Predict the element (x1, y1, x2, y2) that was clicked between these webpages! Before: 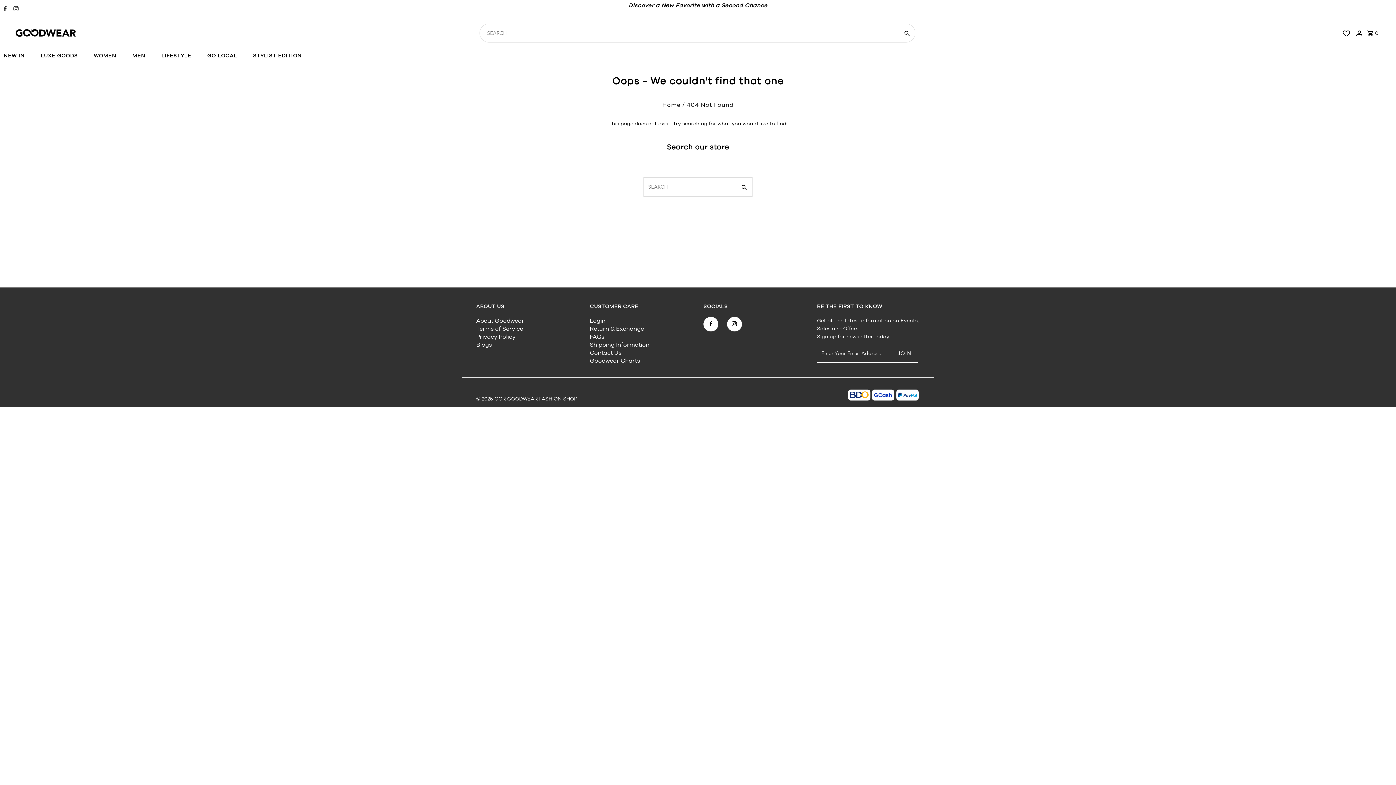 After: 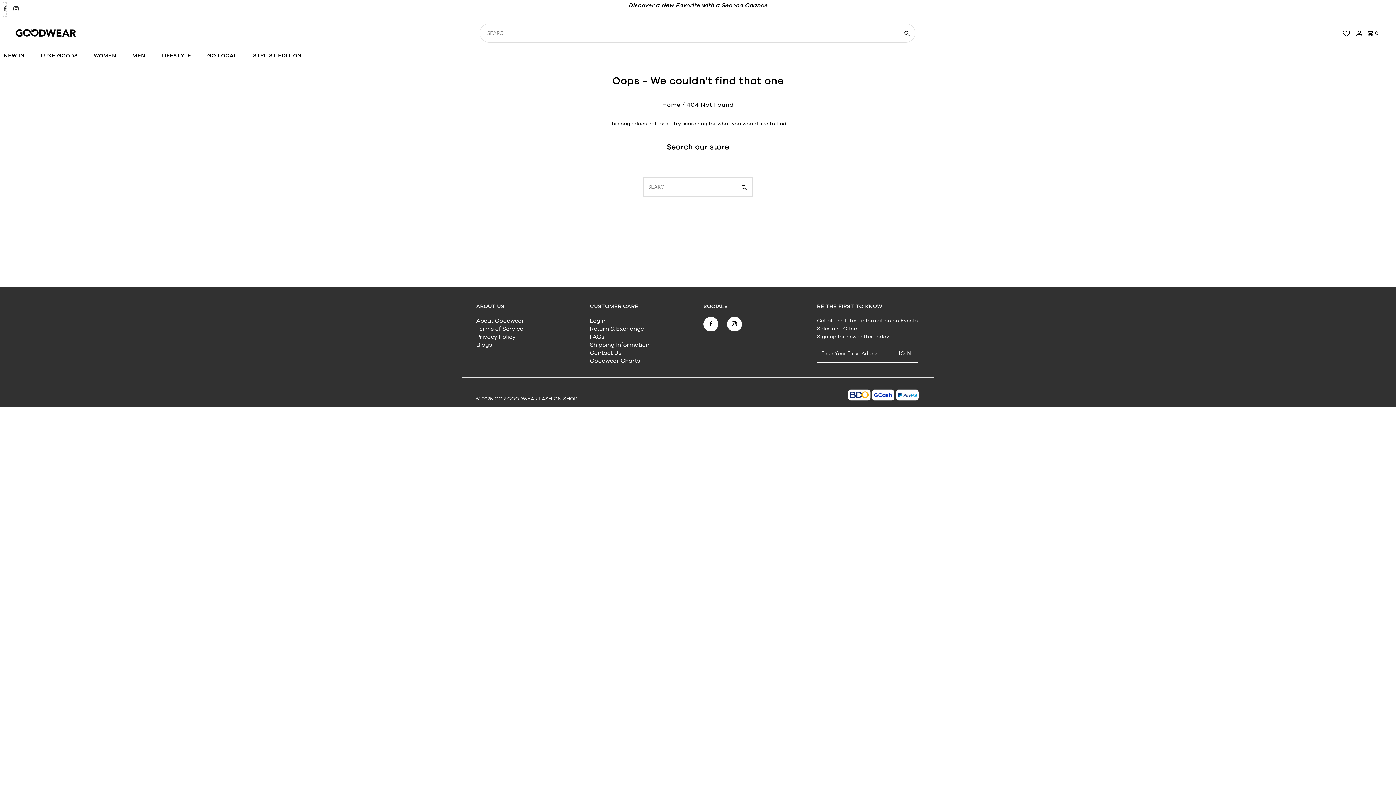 Action: bbox: (1, 2, 6, 16) label: Facebook